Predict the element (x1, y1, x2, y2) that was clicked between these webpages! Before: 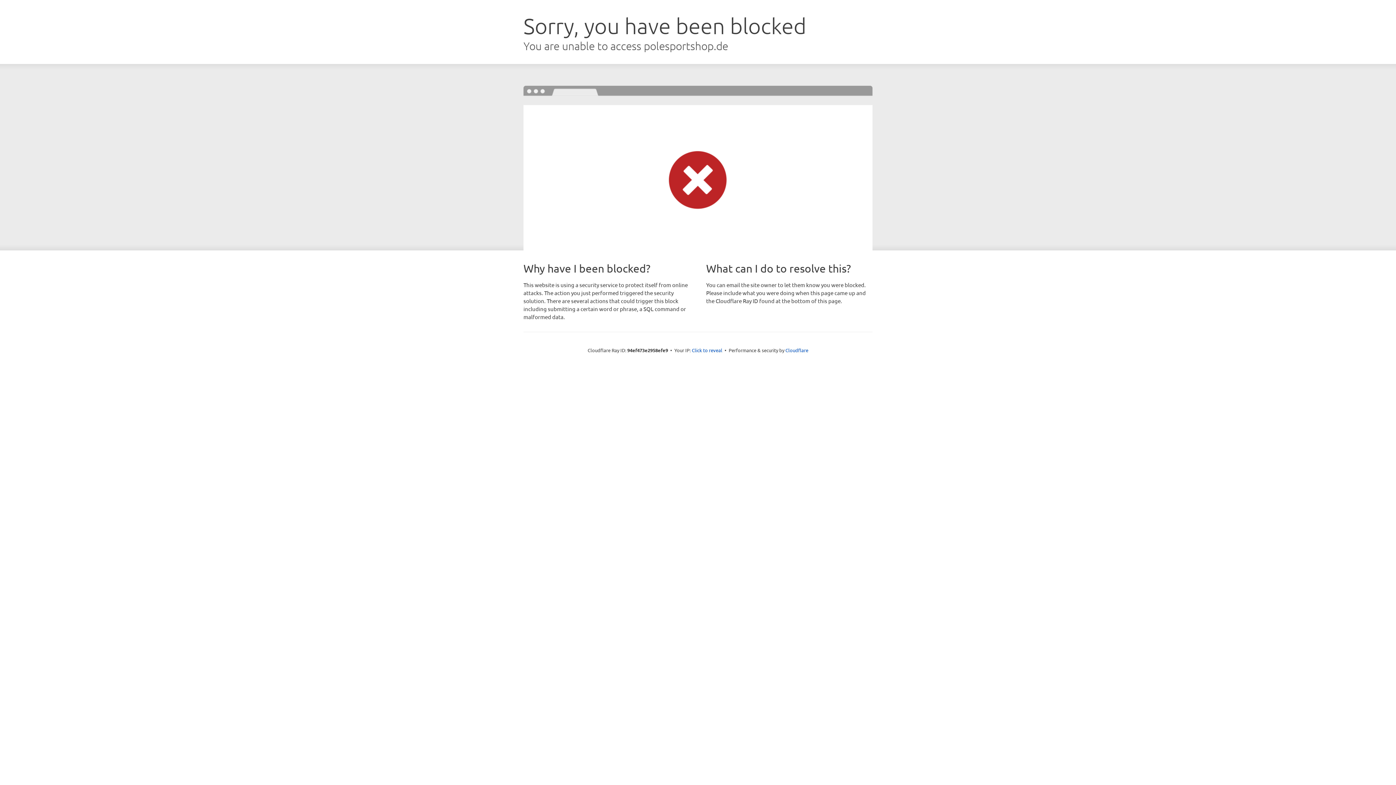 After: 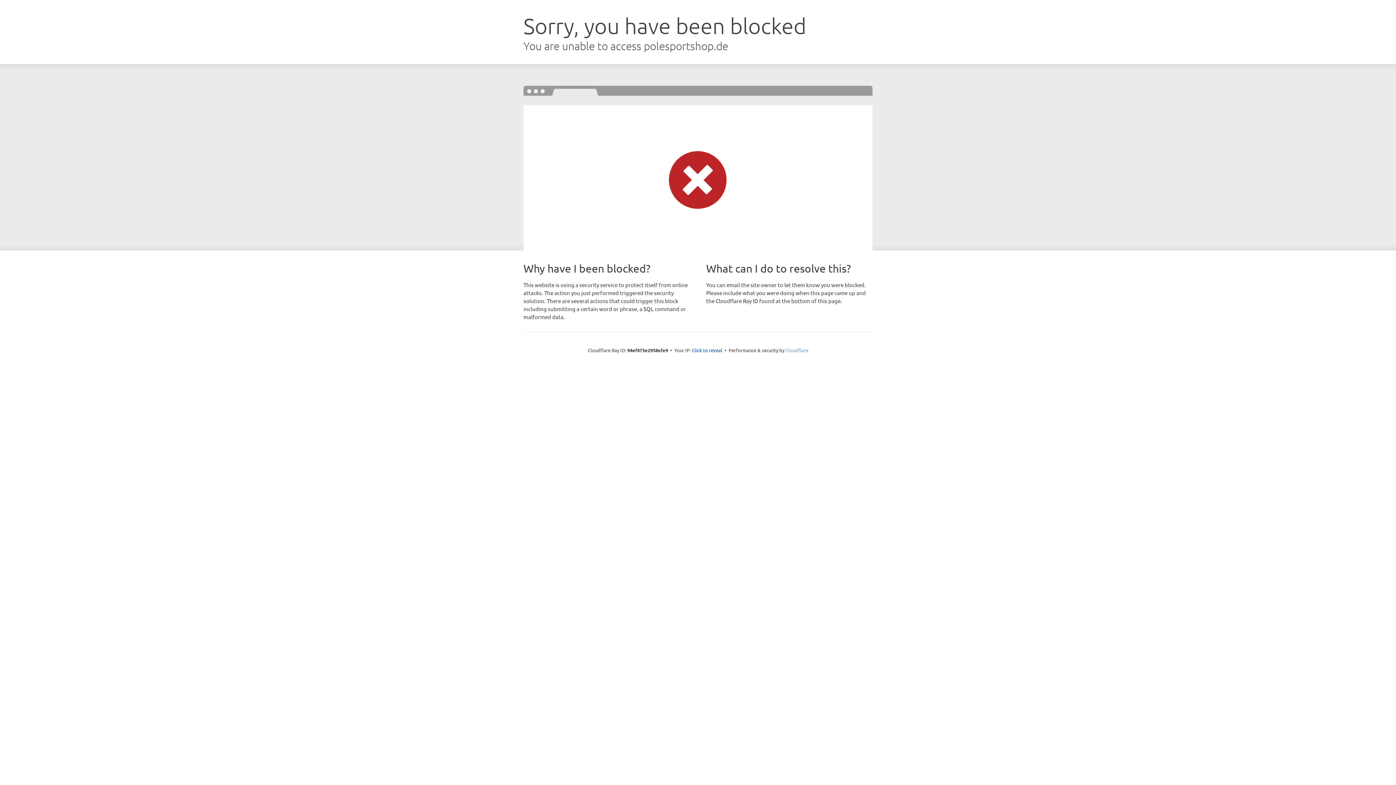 Action: bbox: (785, 347, 808, 353) label: Cloudflare